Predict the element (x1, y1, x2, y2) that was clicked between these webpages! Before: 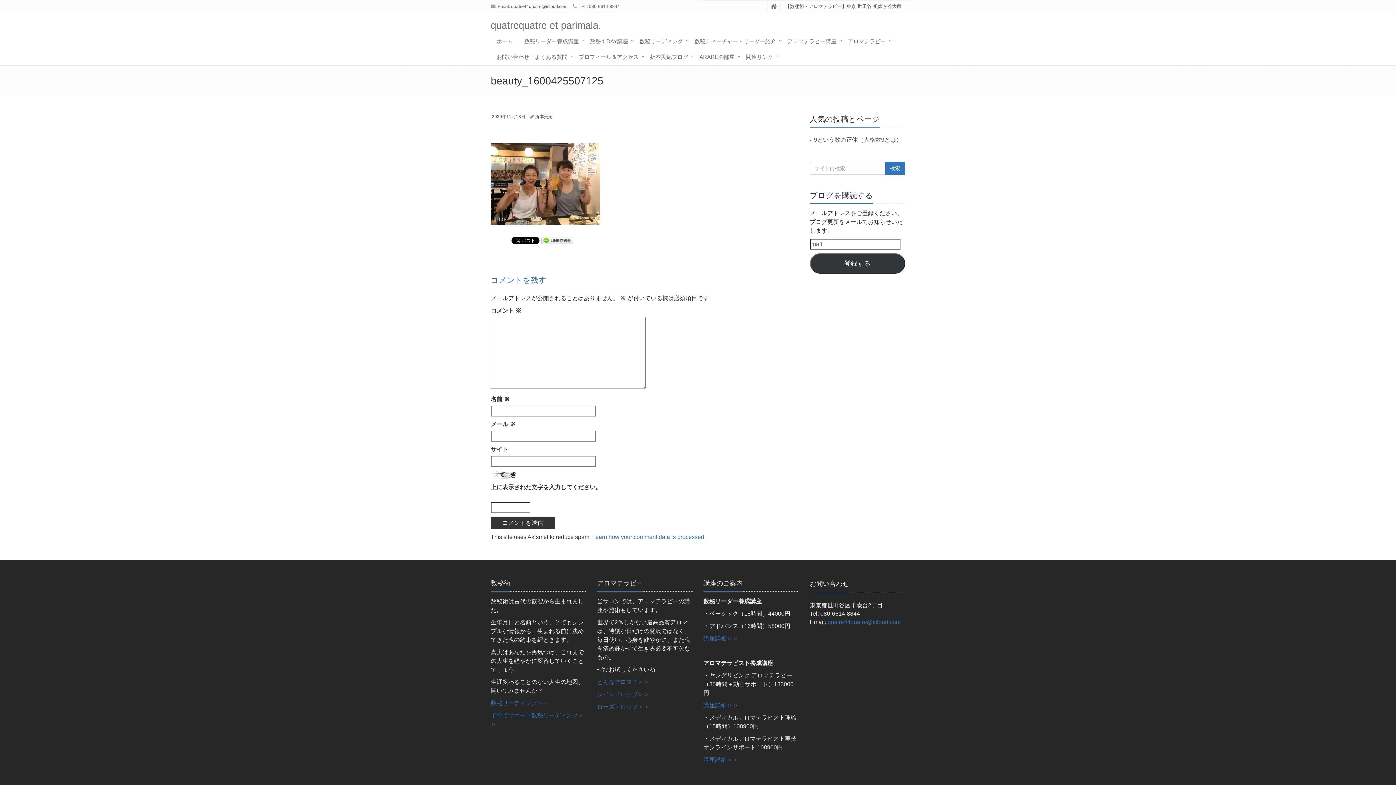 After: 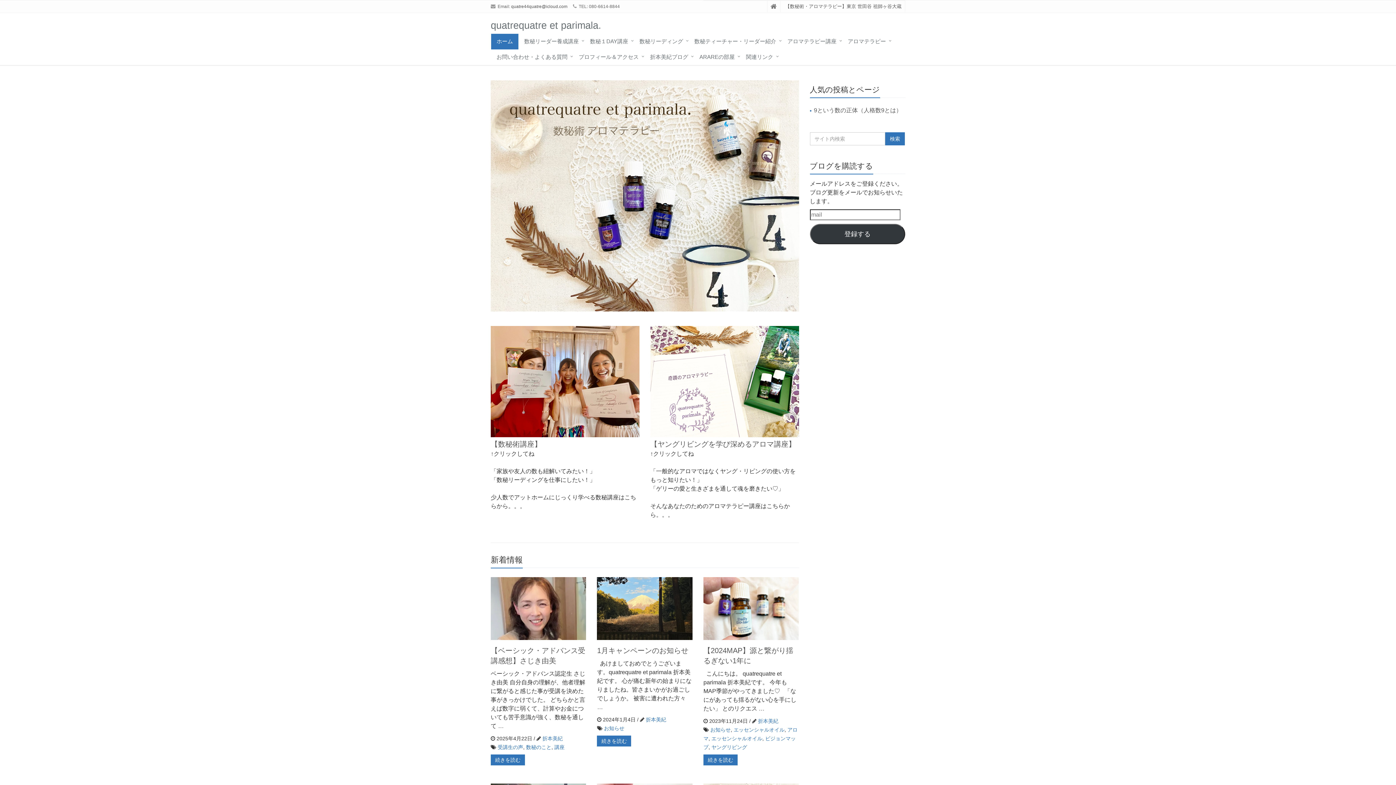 Action: label: ホーム bbox: (491, 33, 518, 49)